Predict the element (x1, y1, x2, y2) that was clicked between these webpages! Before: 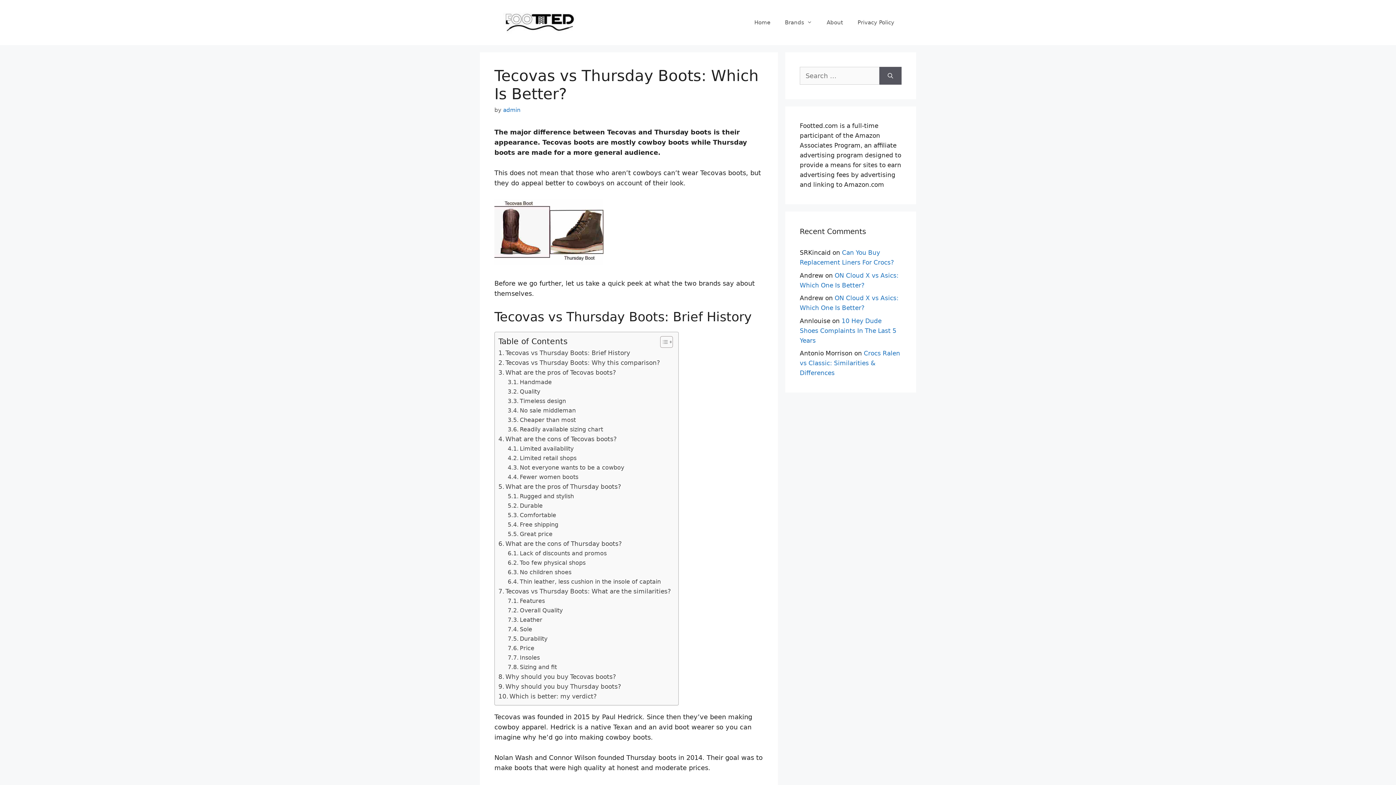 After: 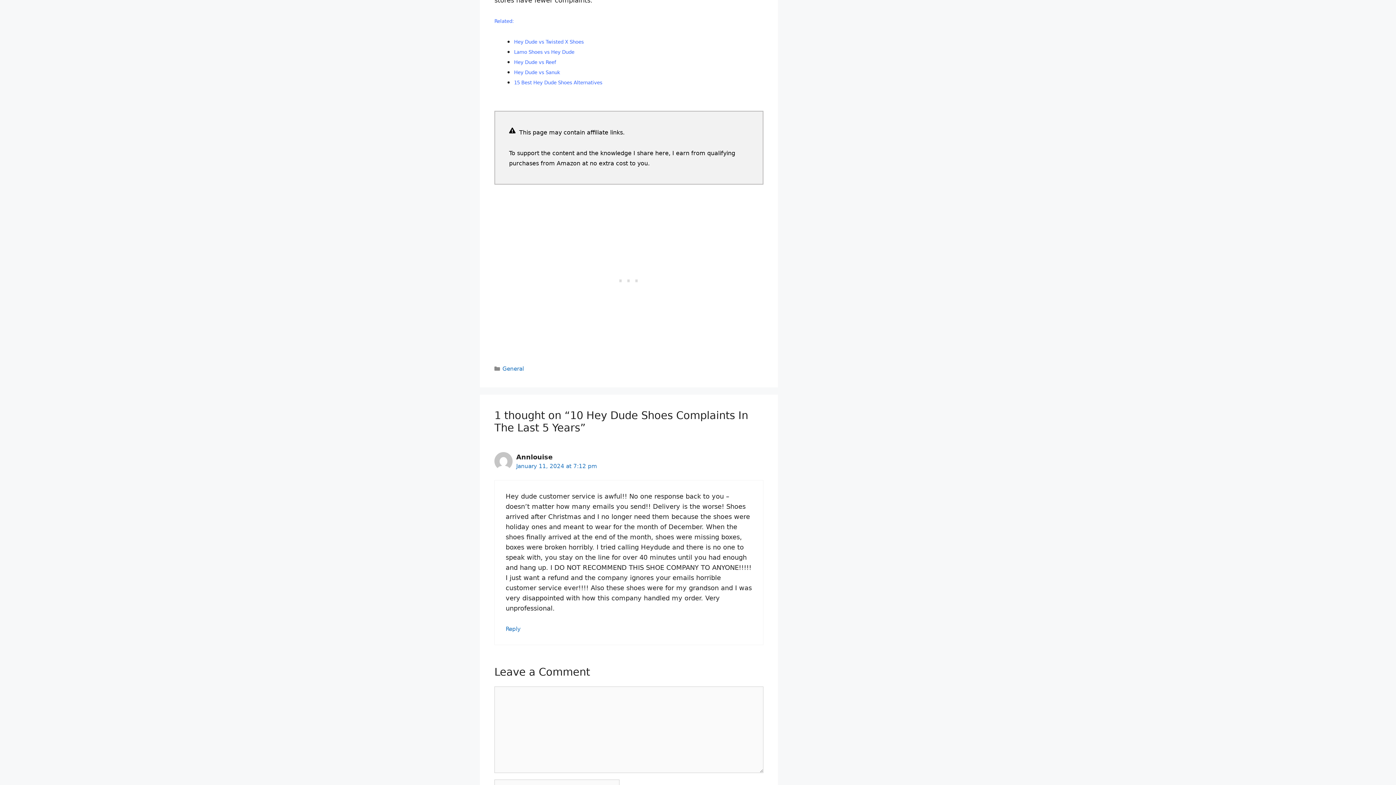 Action: label: 10 Hey Dude Shoes Complaints In The Last 5 Years bbox: (800, 317, 896, 344)